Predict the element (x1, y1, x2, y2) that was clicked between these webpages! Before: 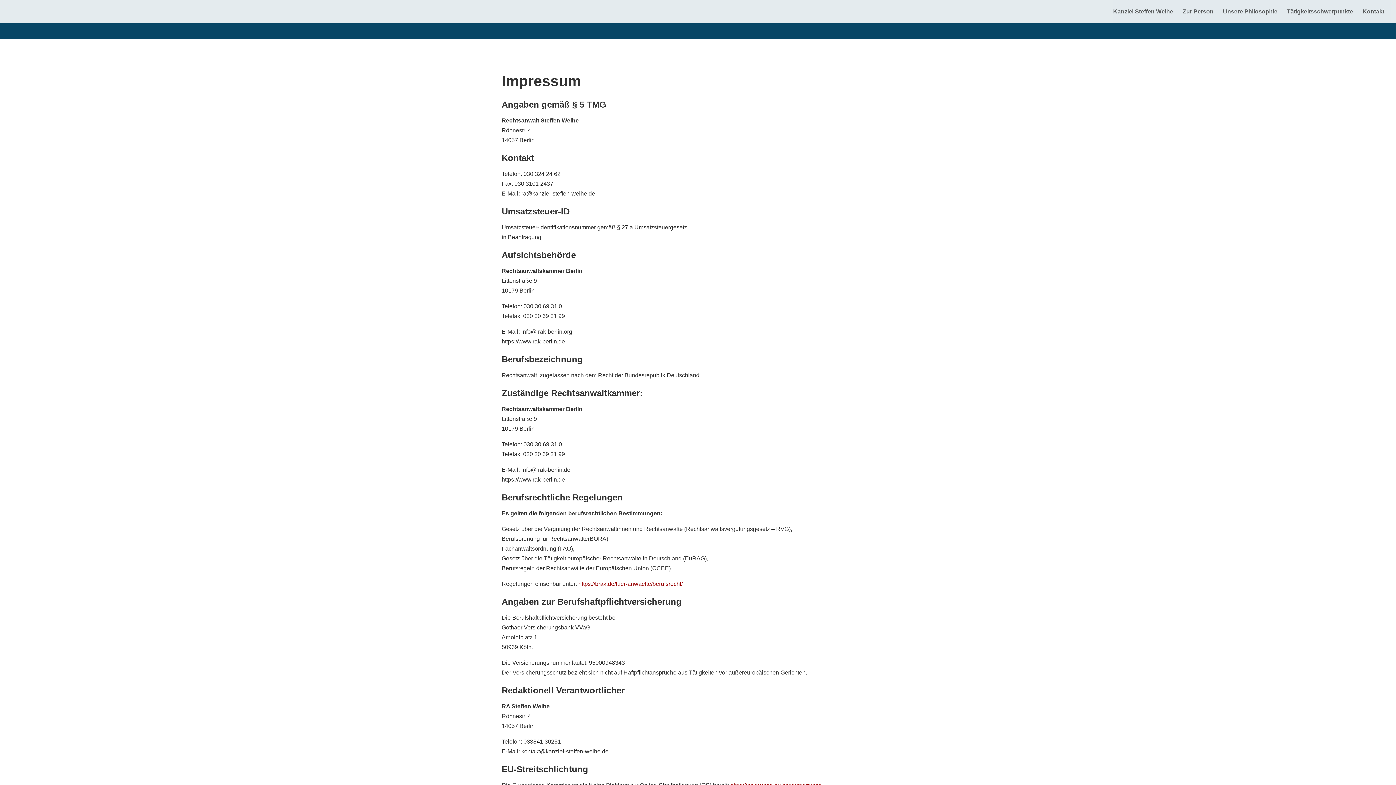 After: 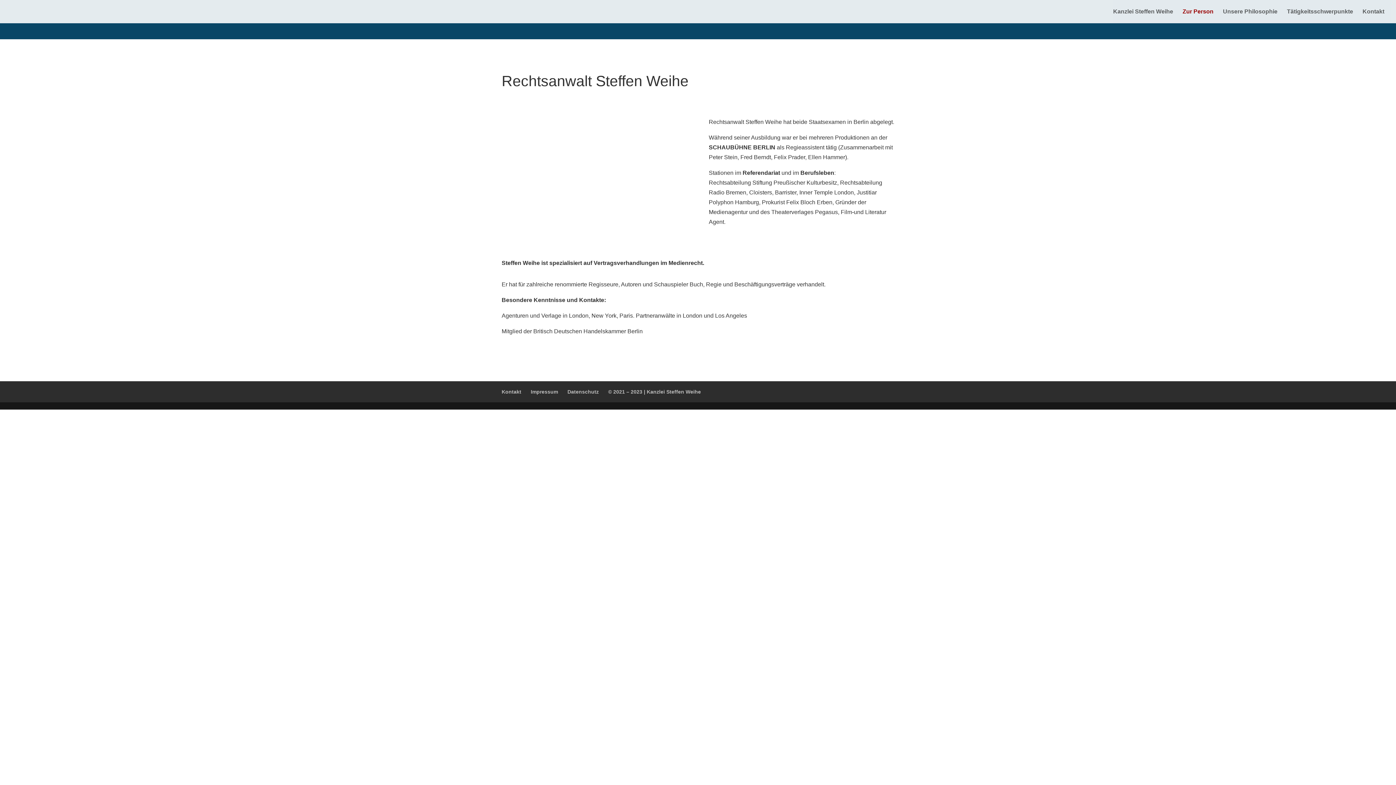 Action: label: Zur Person bbox: (1182, 9, 1213, 23)